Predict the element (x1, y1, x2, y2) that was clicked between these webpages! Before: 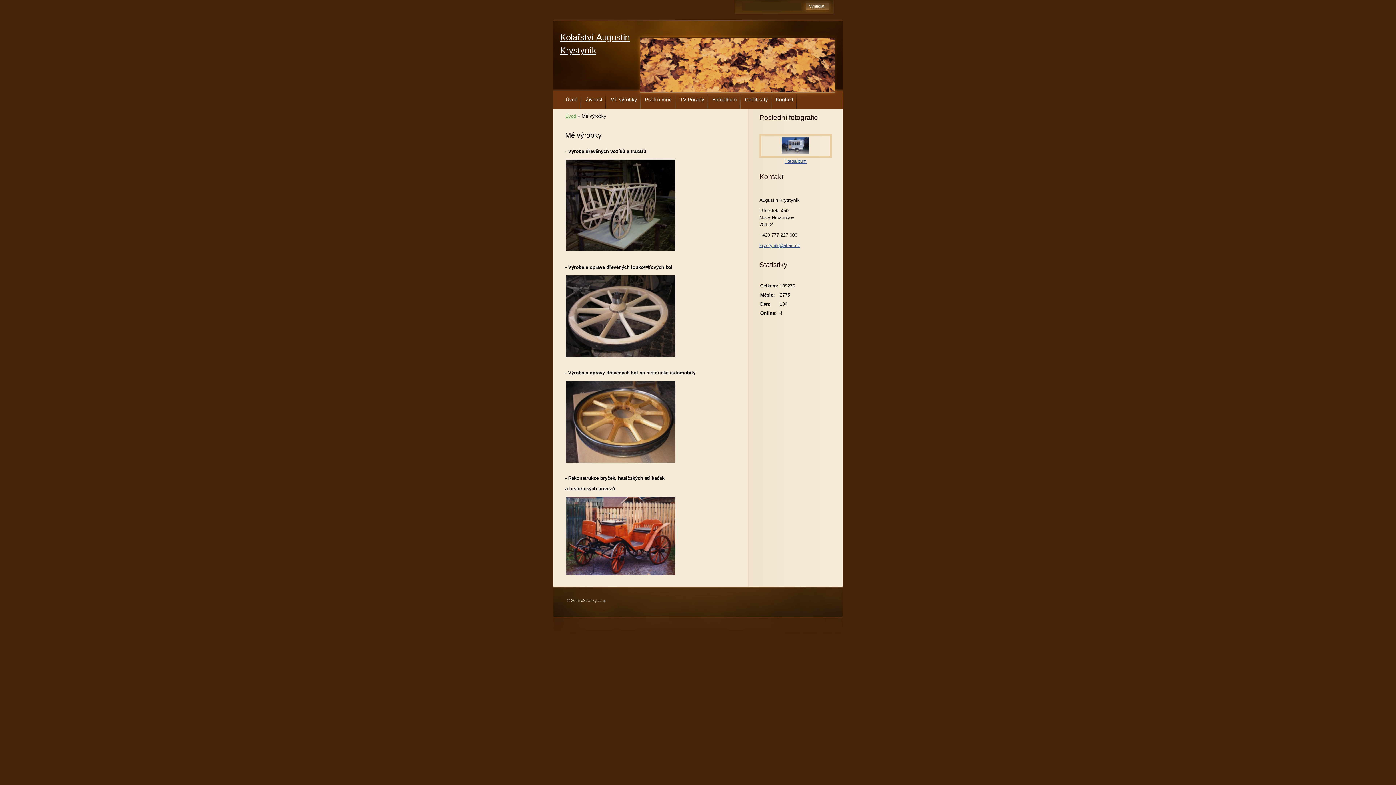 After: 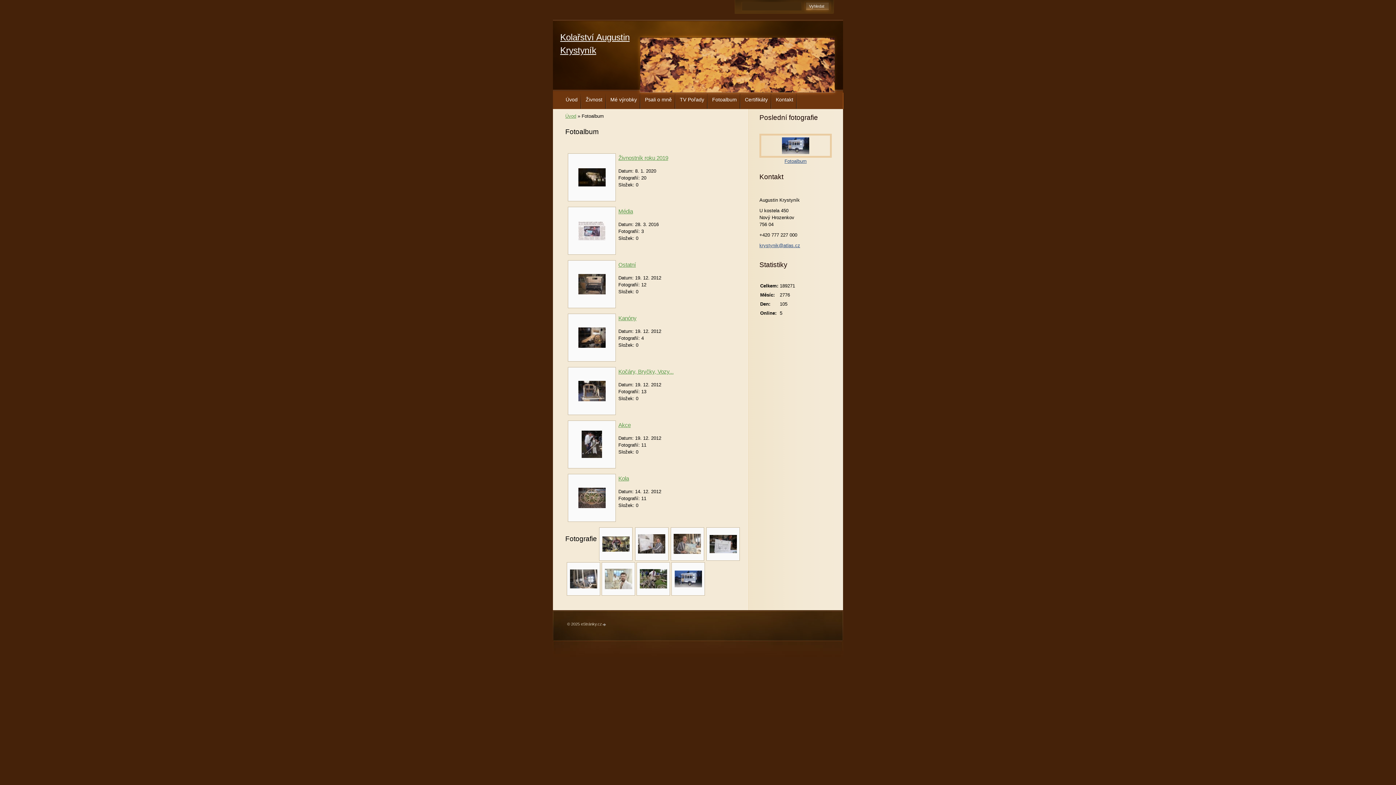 Action: bbox: (782, 149, 809, 155)